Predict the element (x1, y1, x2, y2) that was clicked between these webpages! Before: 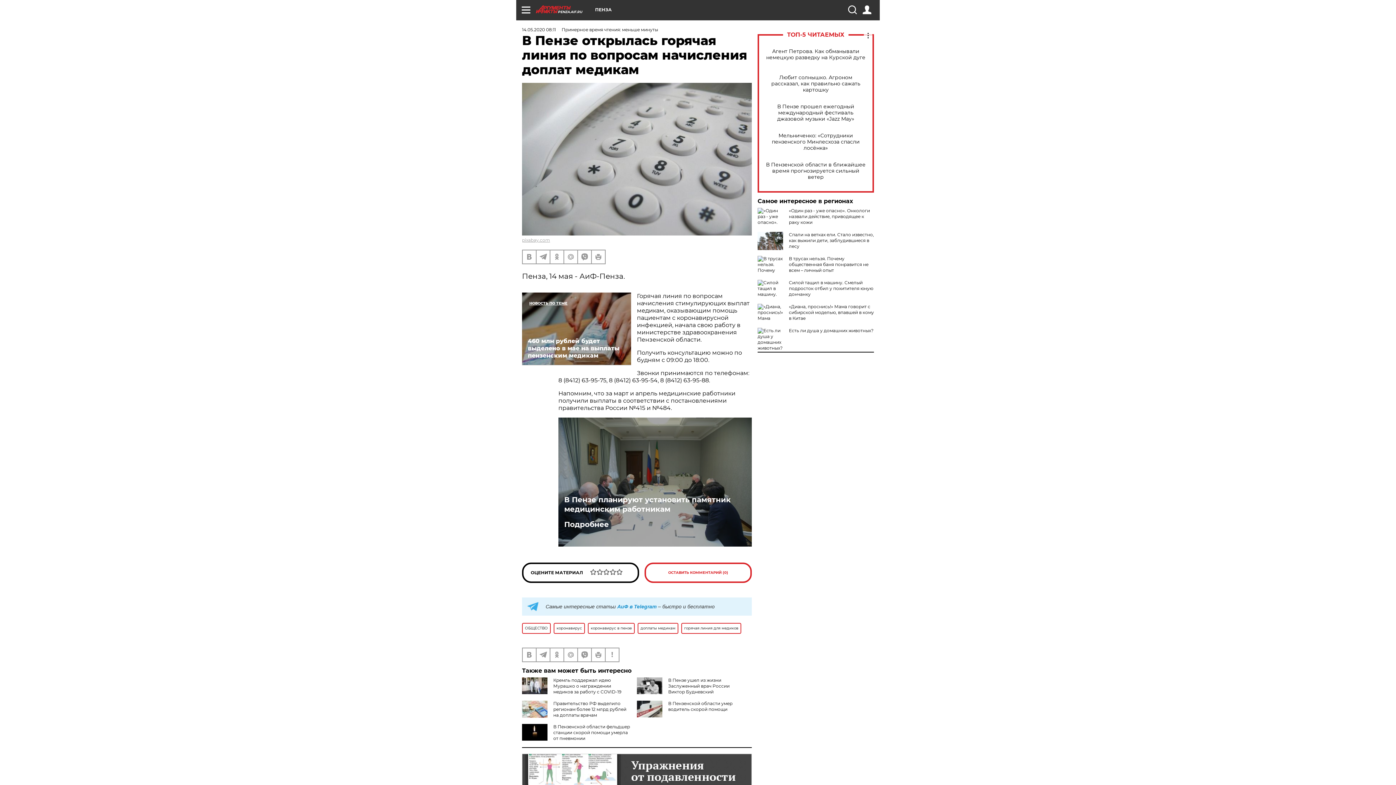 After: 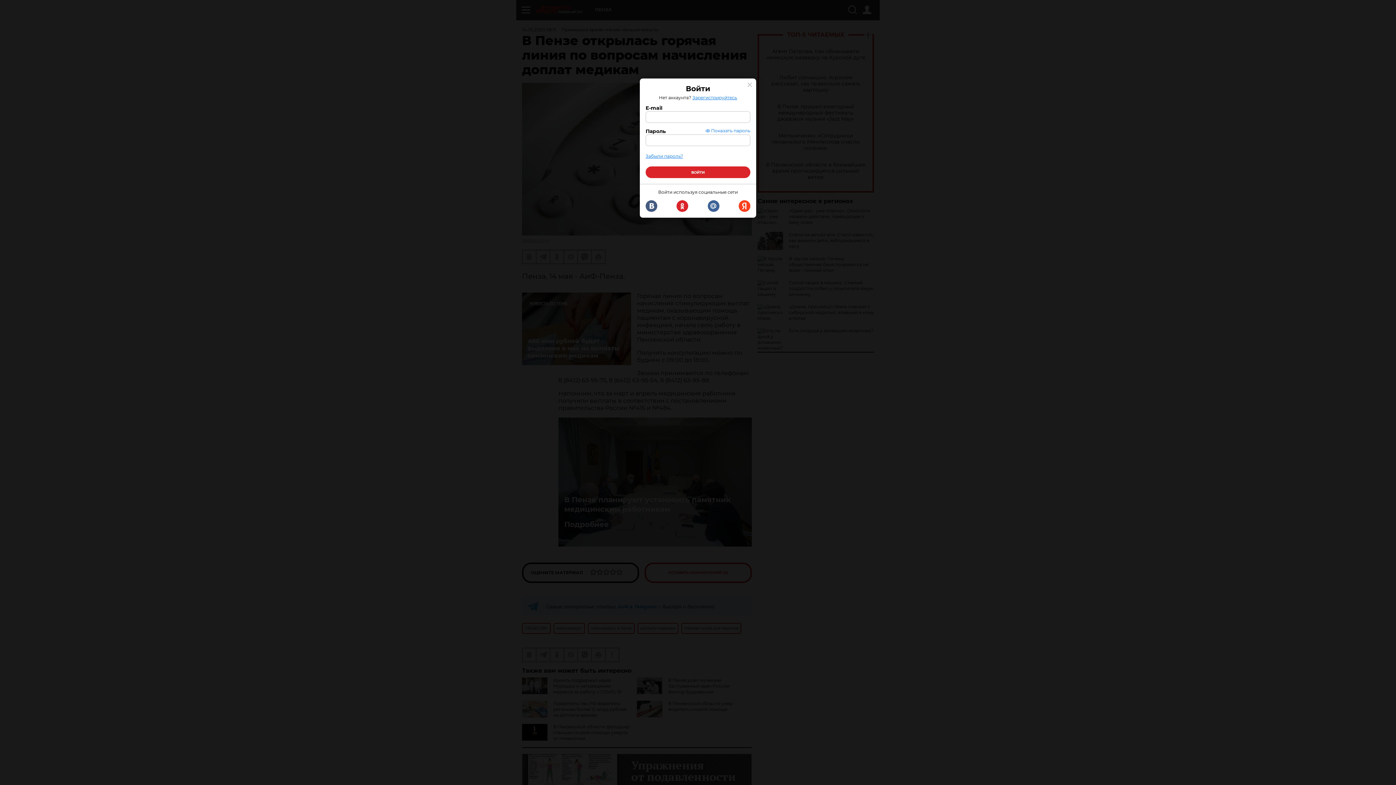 Action: bbox: (862, 5, 871, 14)